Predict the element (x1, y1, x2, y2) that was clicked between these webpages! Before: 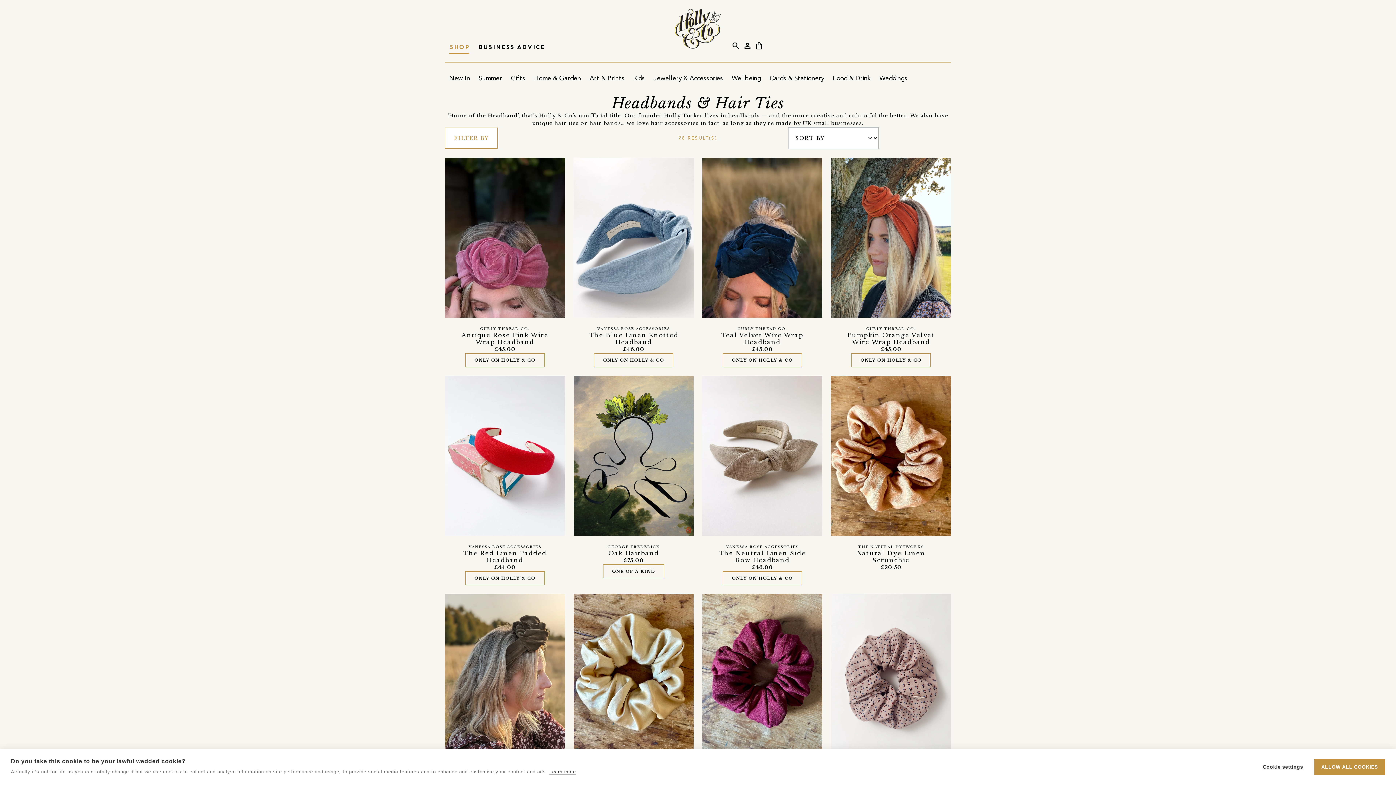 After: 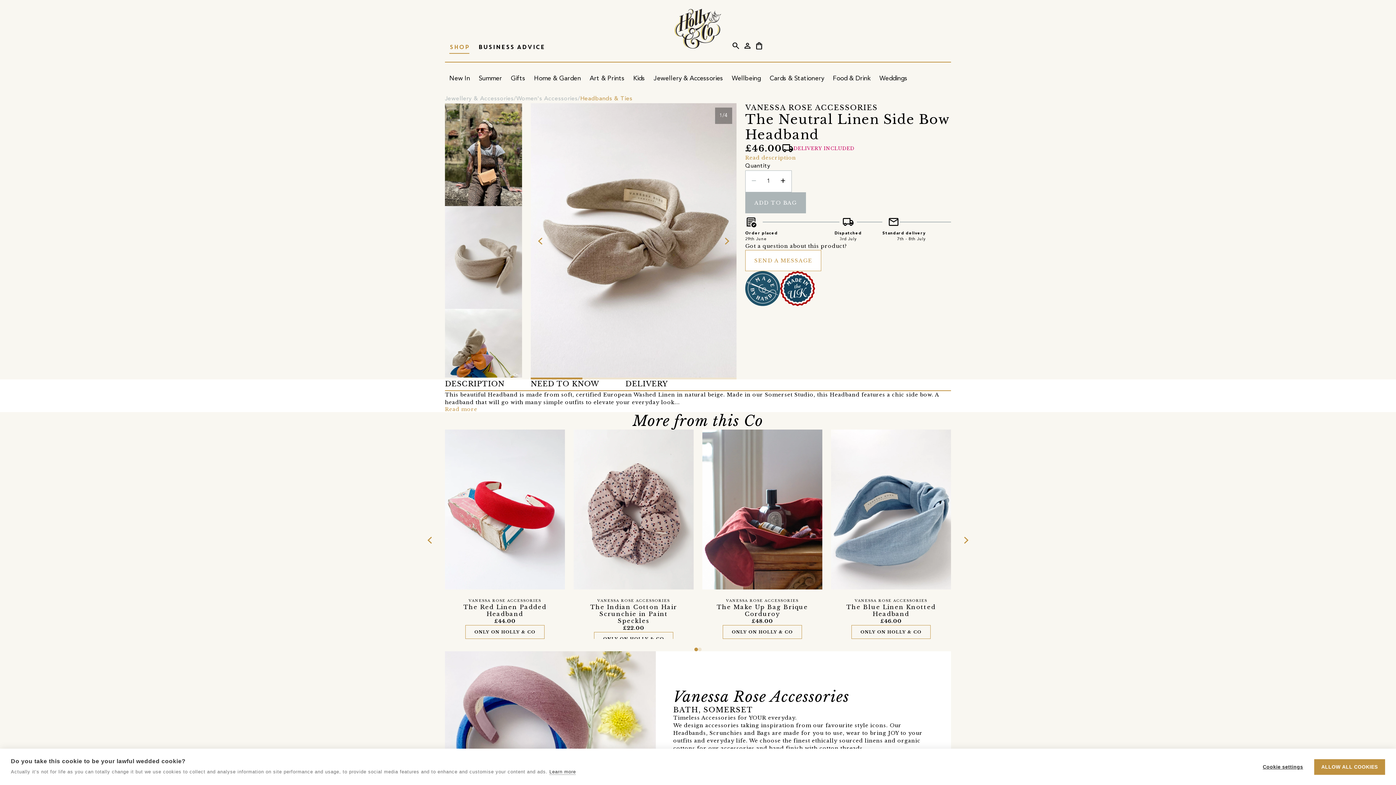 Action: bbox: (719, 549, 806, 564) label: The Neutral Linen Side Bow Headband